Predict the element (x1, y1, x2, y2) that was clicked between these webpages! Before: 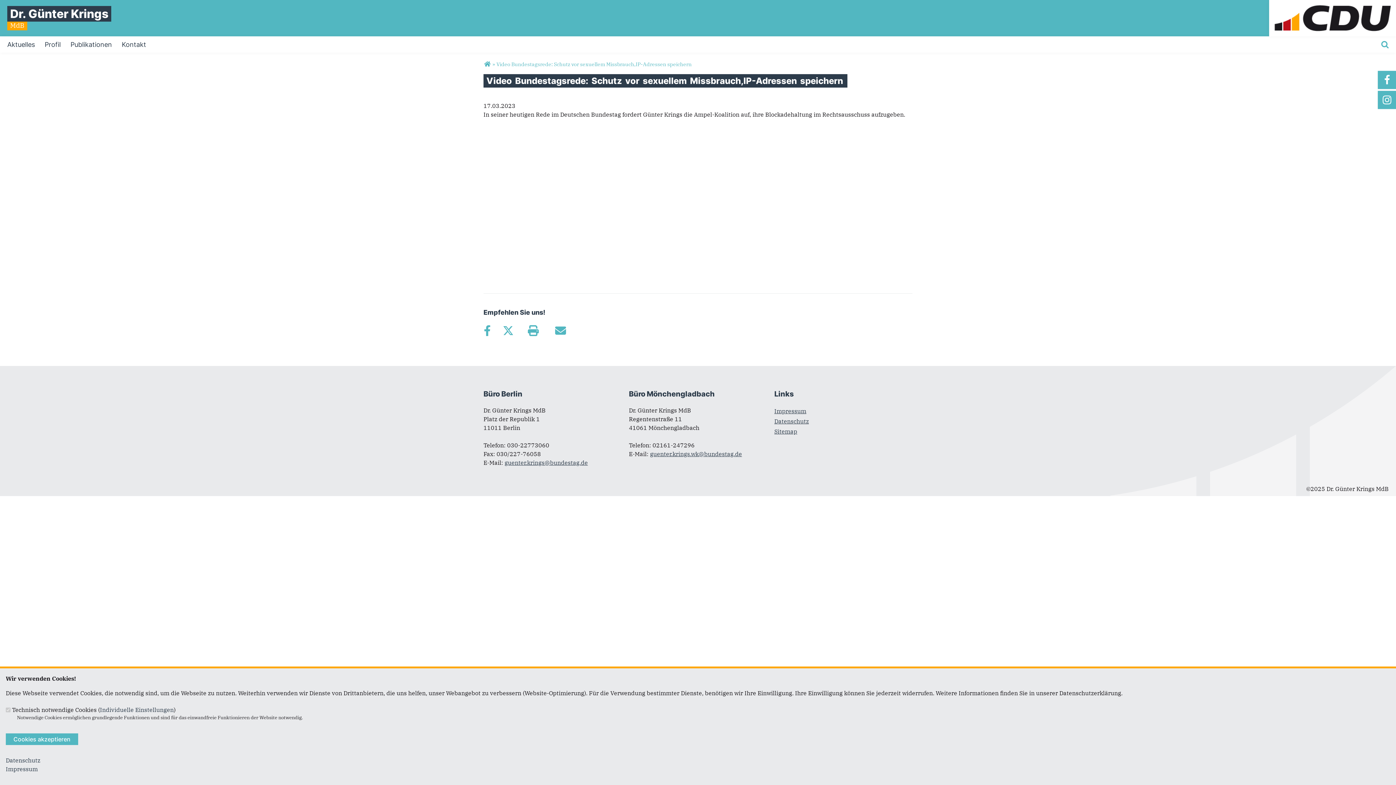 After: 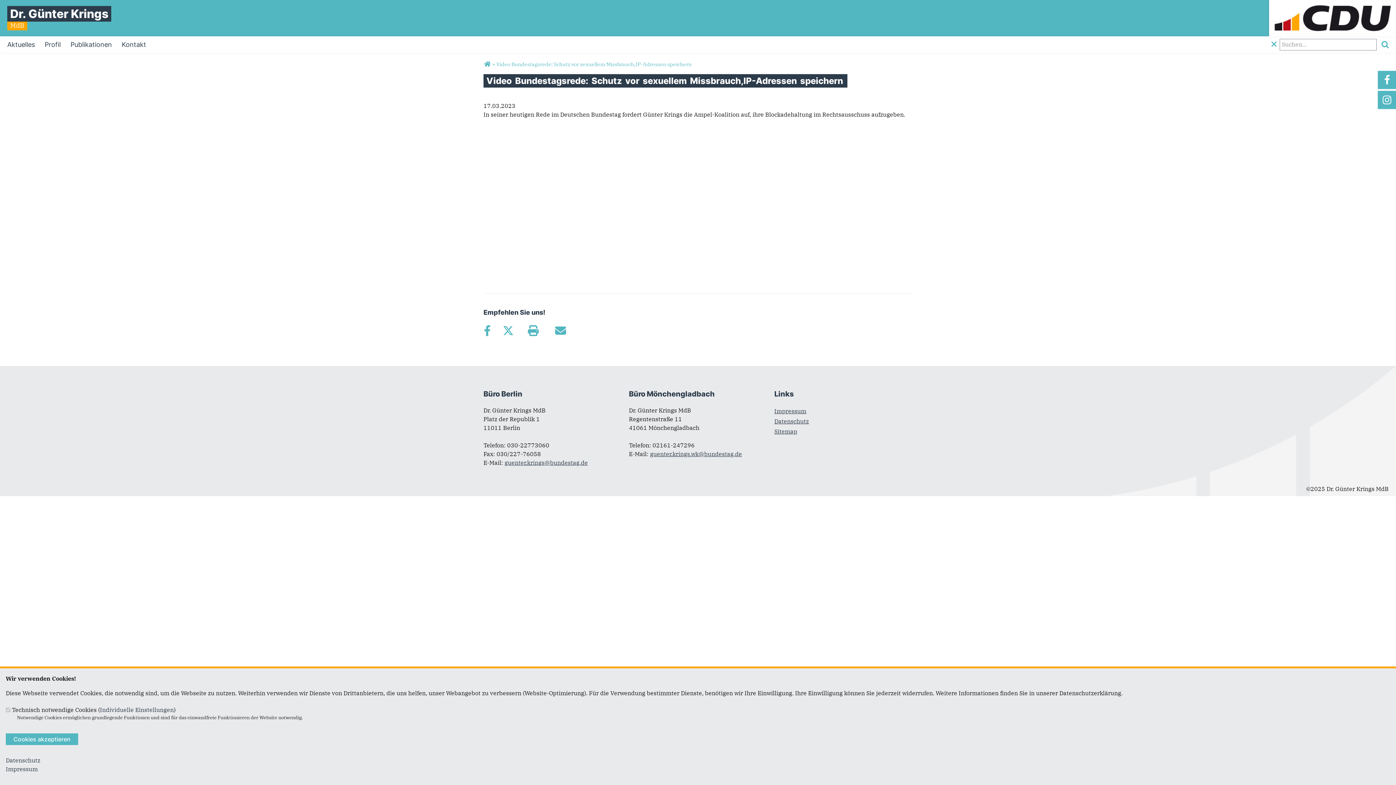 Action: bbox: (1381, 38, 1389, 50)